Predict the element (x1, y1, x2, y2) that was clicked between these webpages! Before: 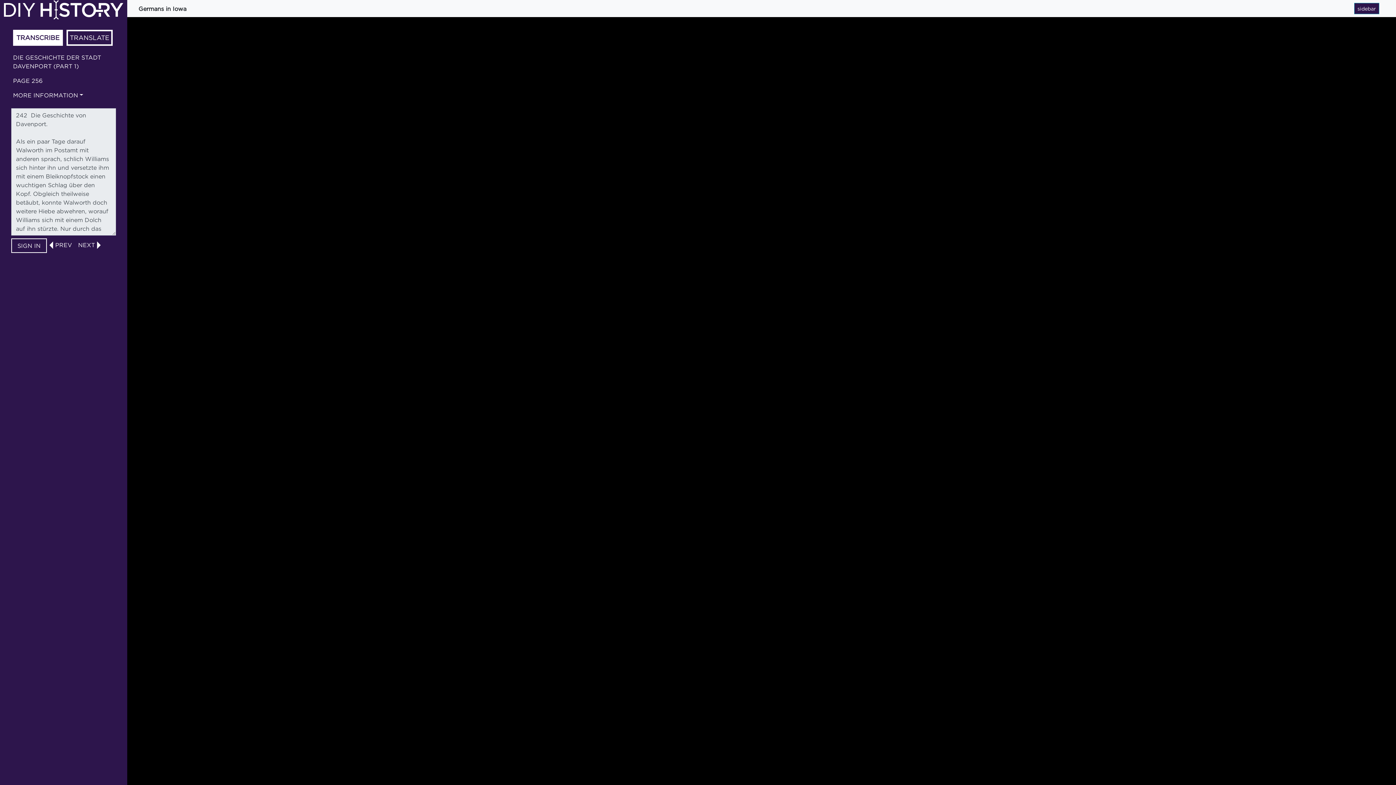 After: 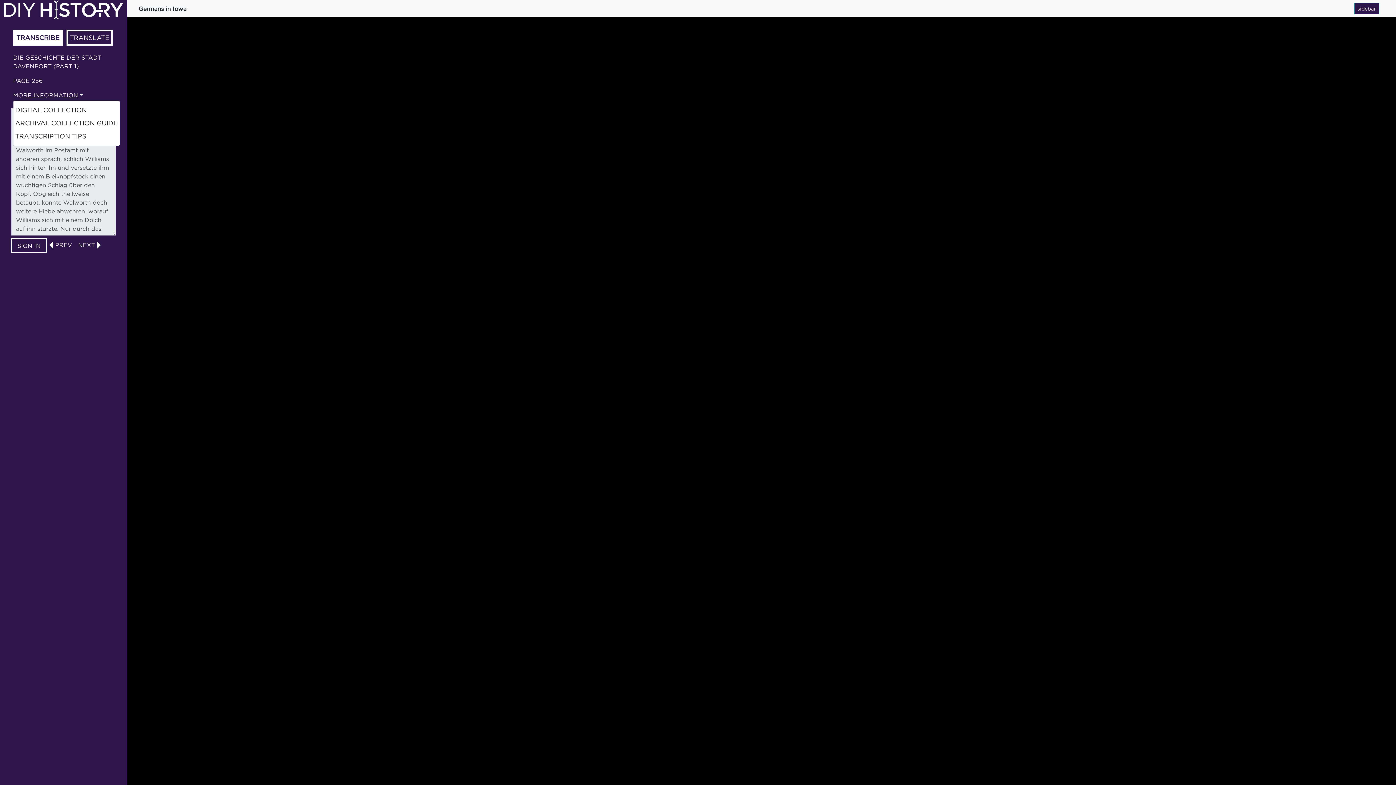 Action: bbox: (13, 91, 83, 98) label: MORE INFORMATION